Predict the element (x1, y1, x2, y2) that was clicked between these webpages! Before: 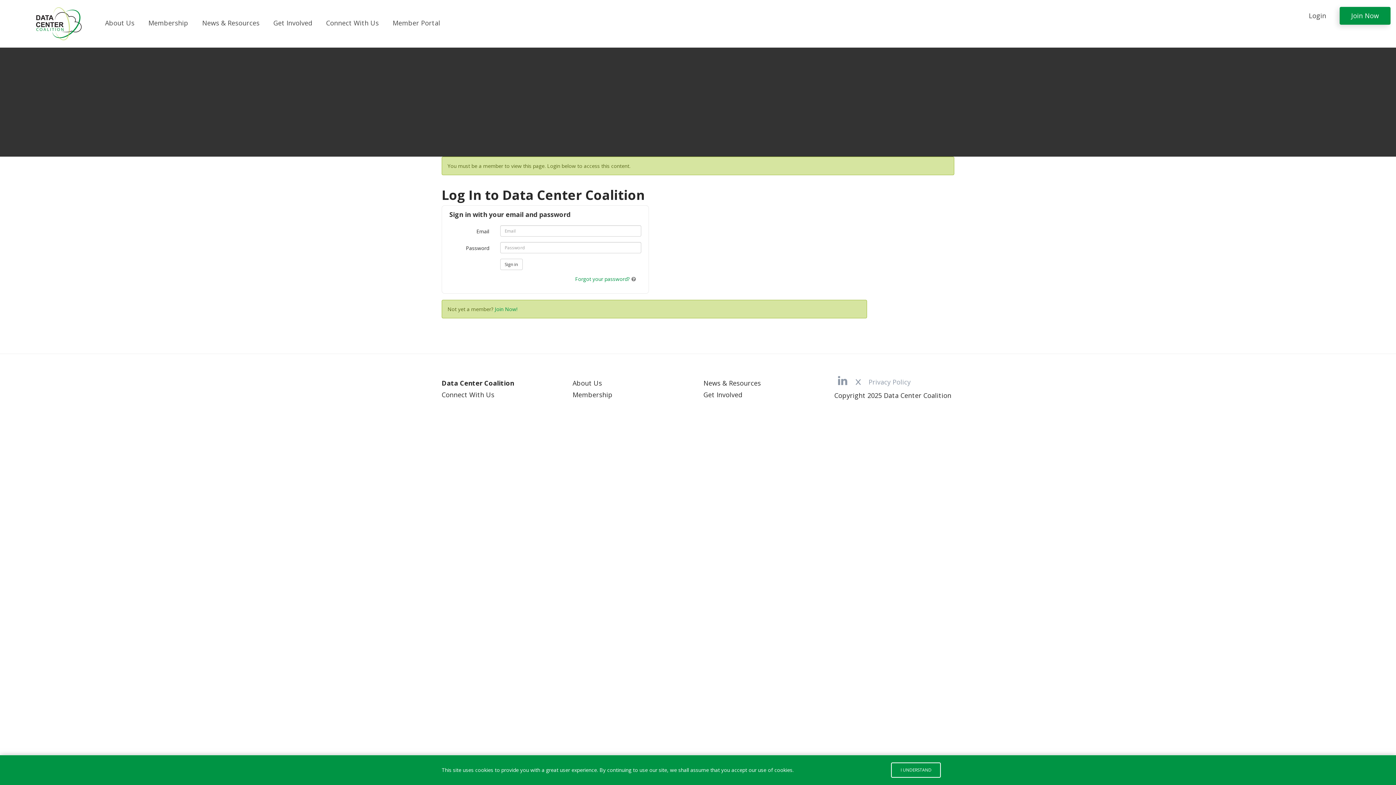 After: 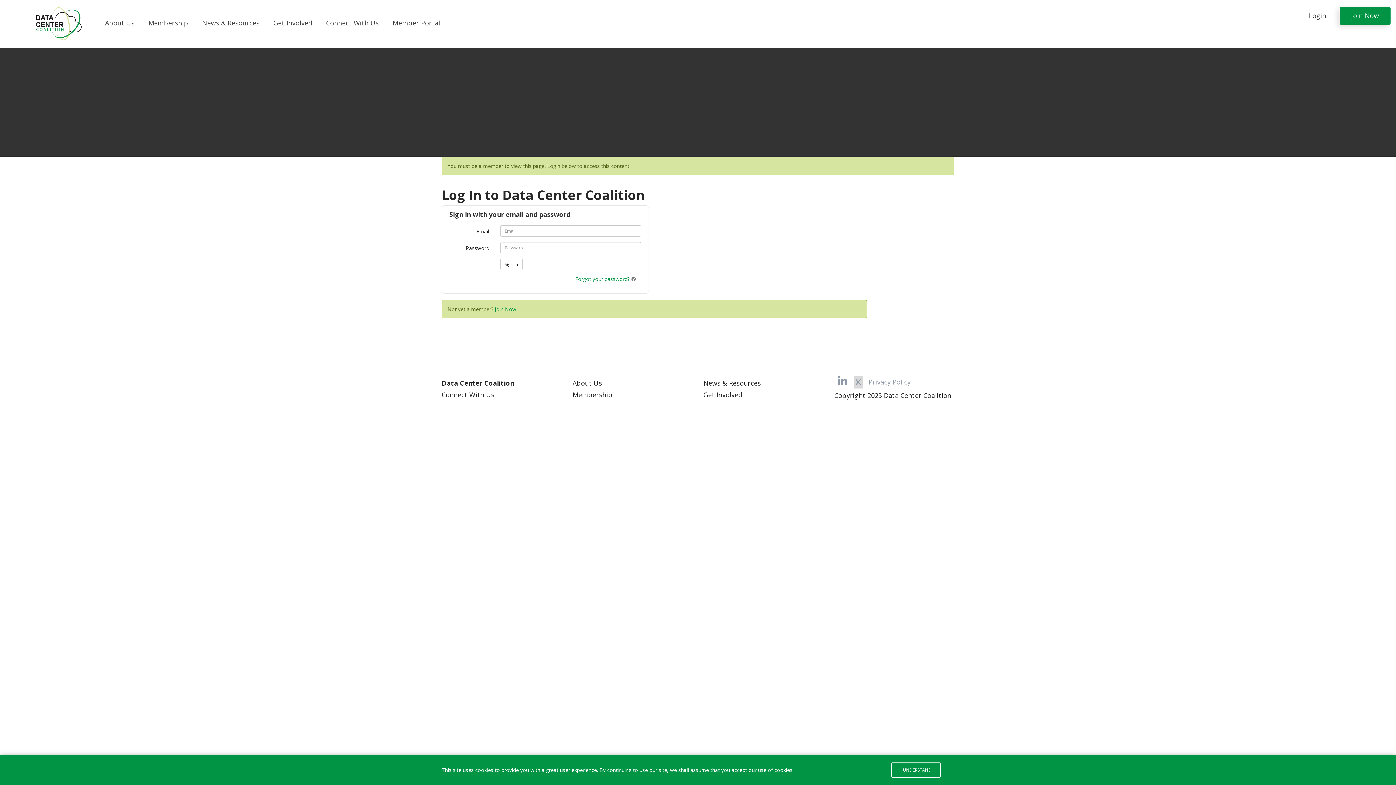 Action: bbox: (854, 376, 862, 388)